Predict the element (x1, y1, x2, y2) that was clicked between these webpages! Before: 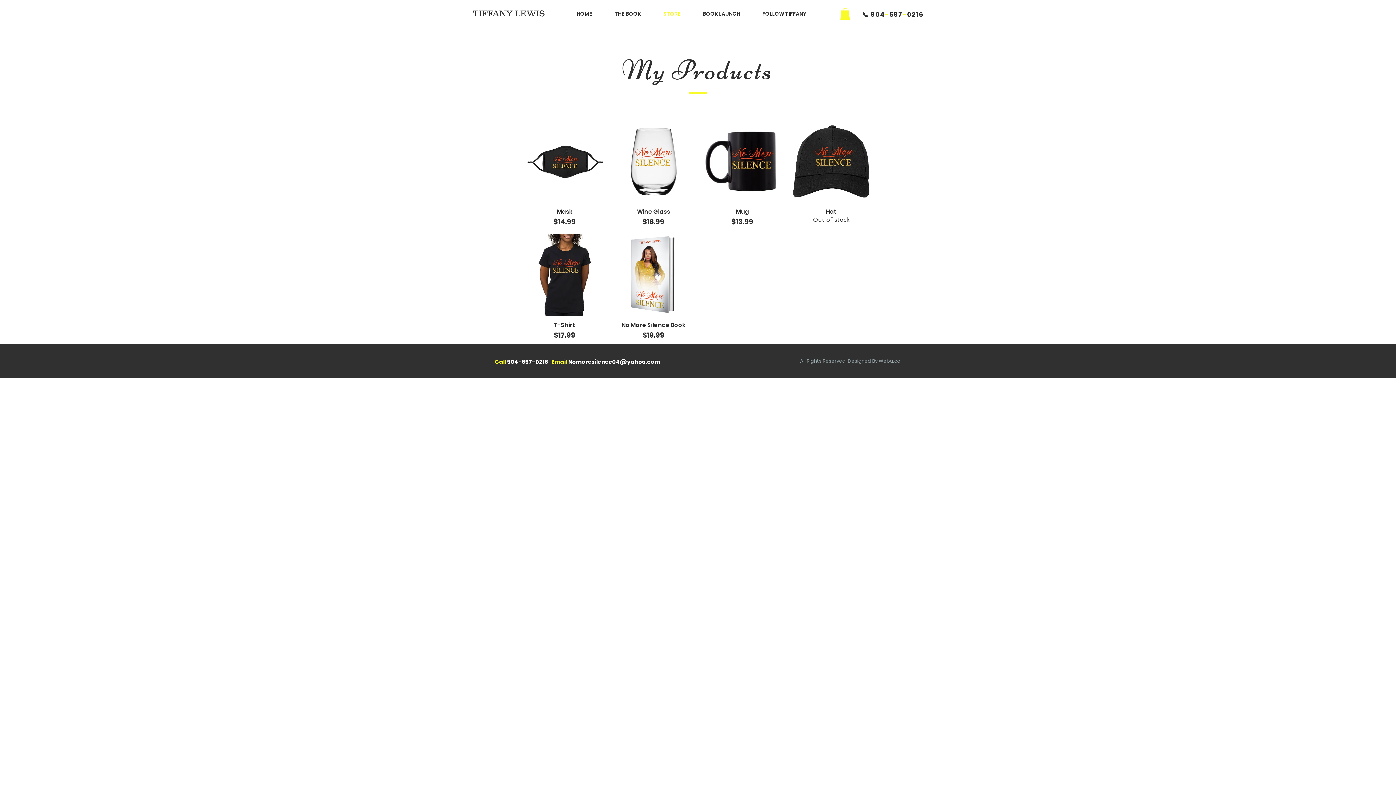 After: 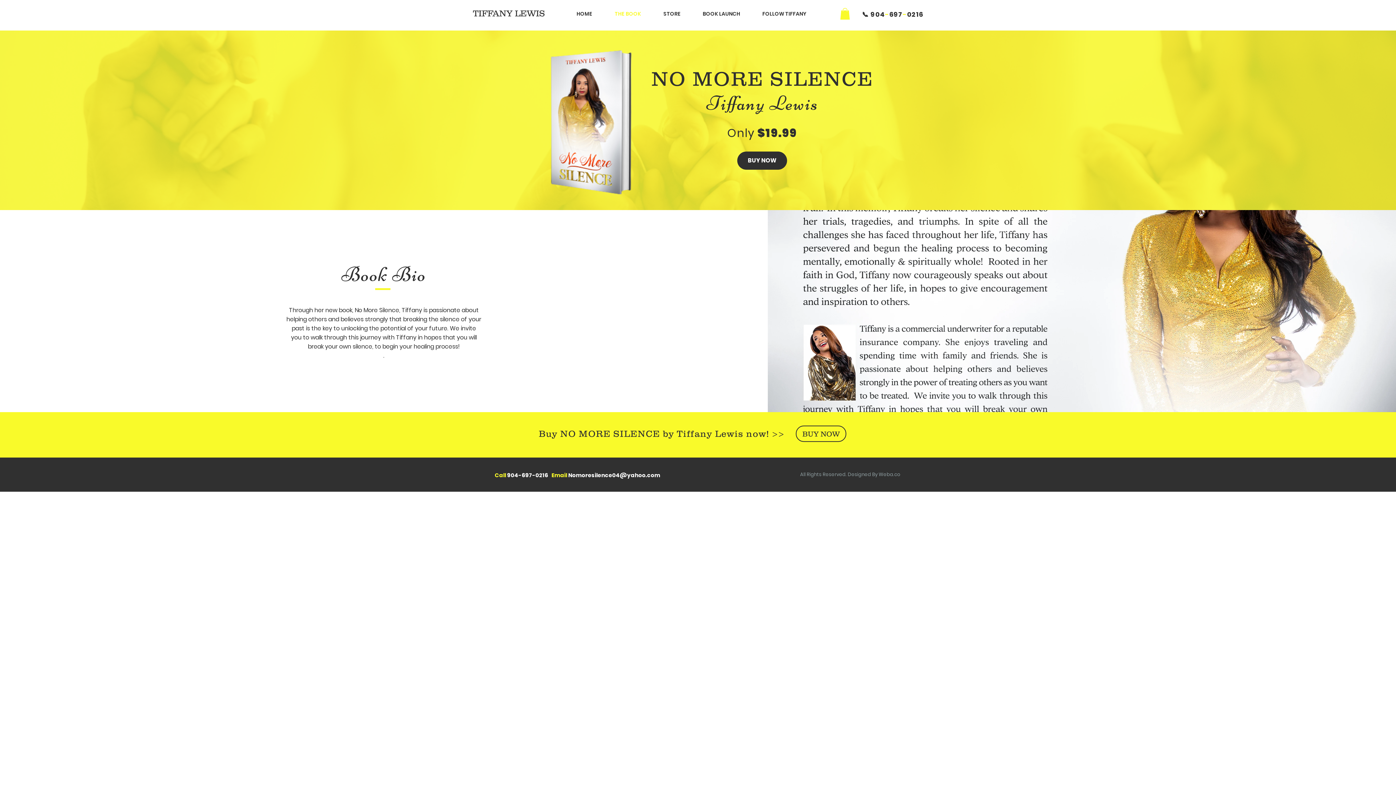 Action: label: THE BOOK bbox: (609, 4, 658, 22)